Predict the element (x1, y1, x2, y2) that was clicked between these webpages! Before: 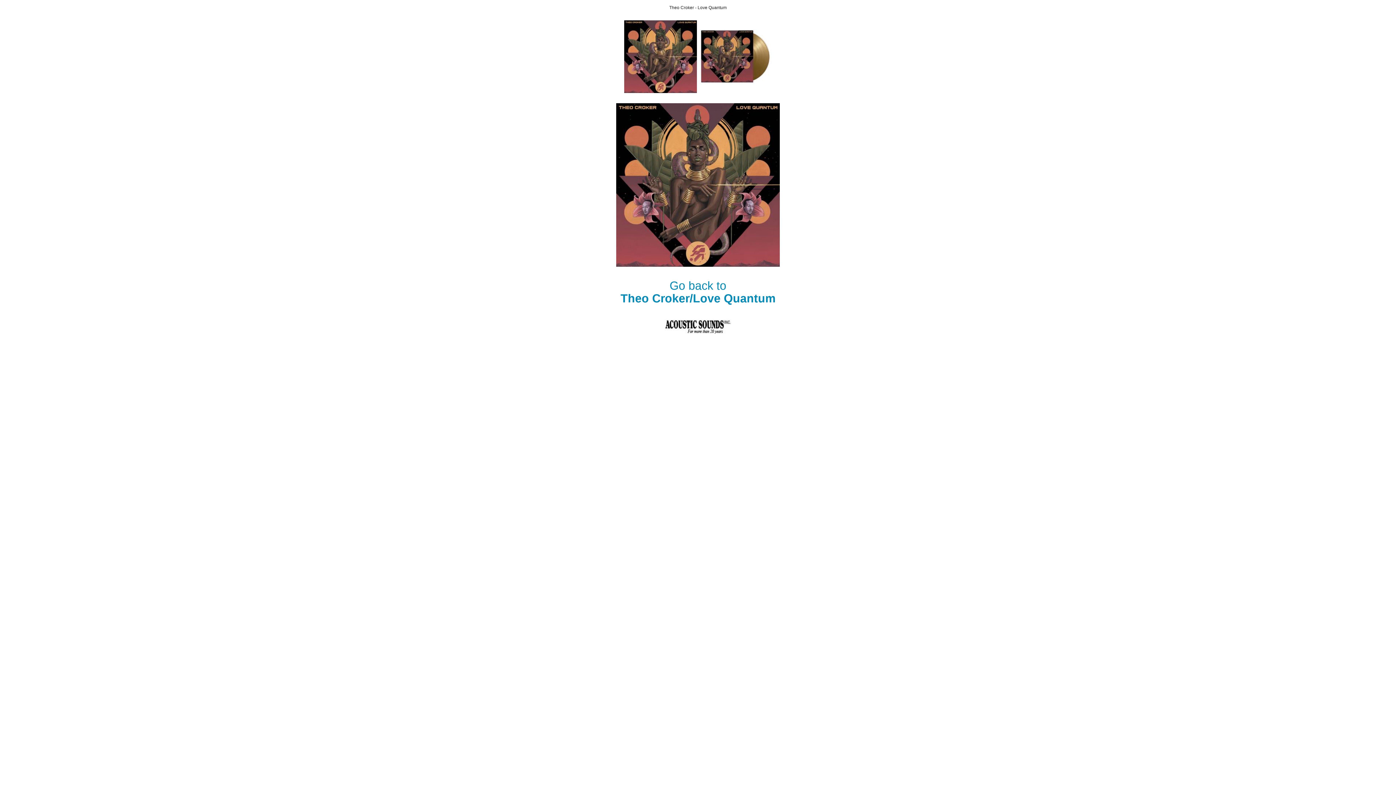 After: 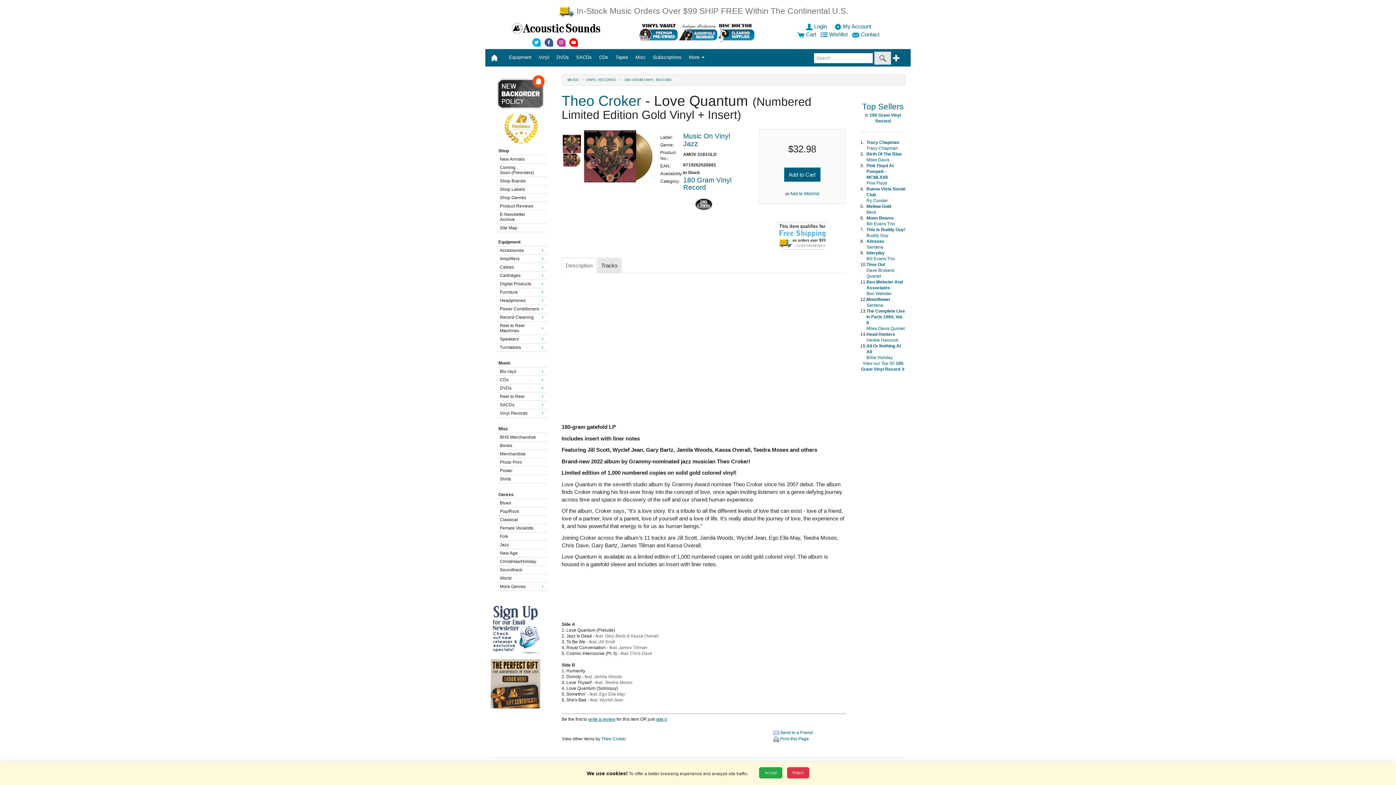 Action: bbox: (616, 279, 780, 305) label: Go back to
Theo Croker/Love Quantum